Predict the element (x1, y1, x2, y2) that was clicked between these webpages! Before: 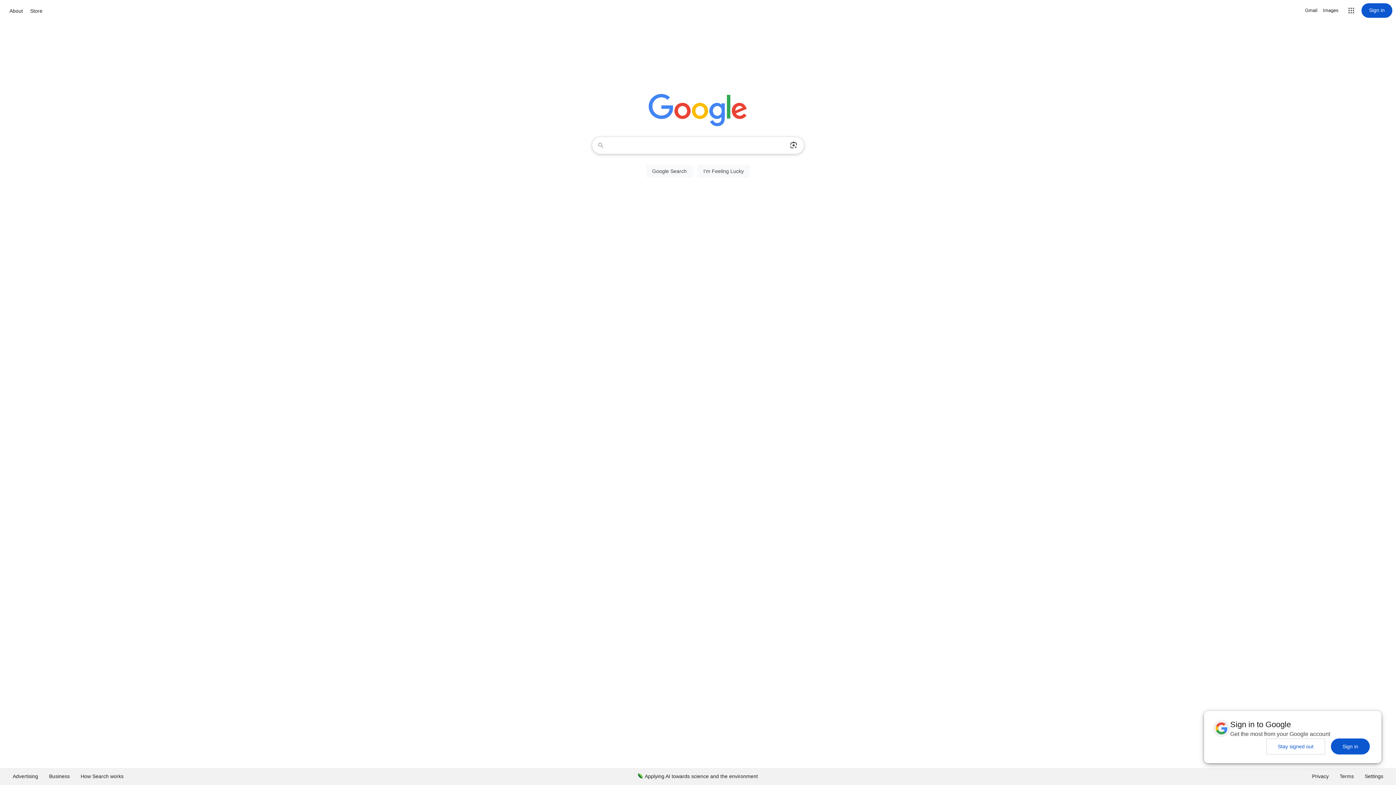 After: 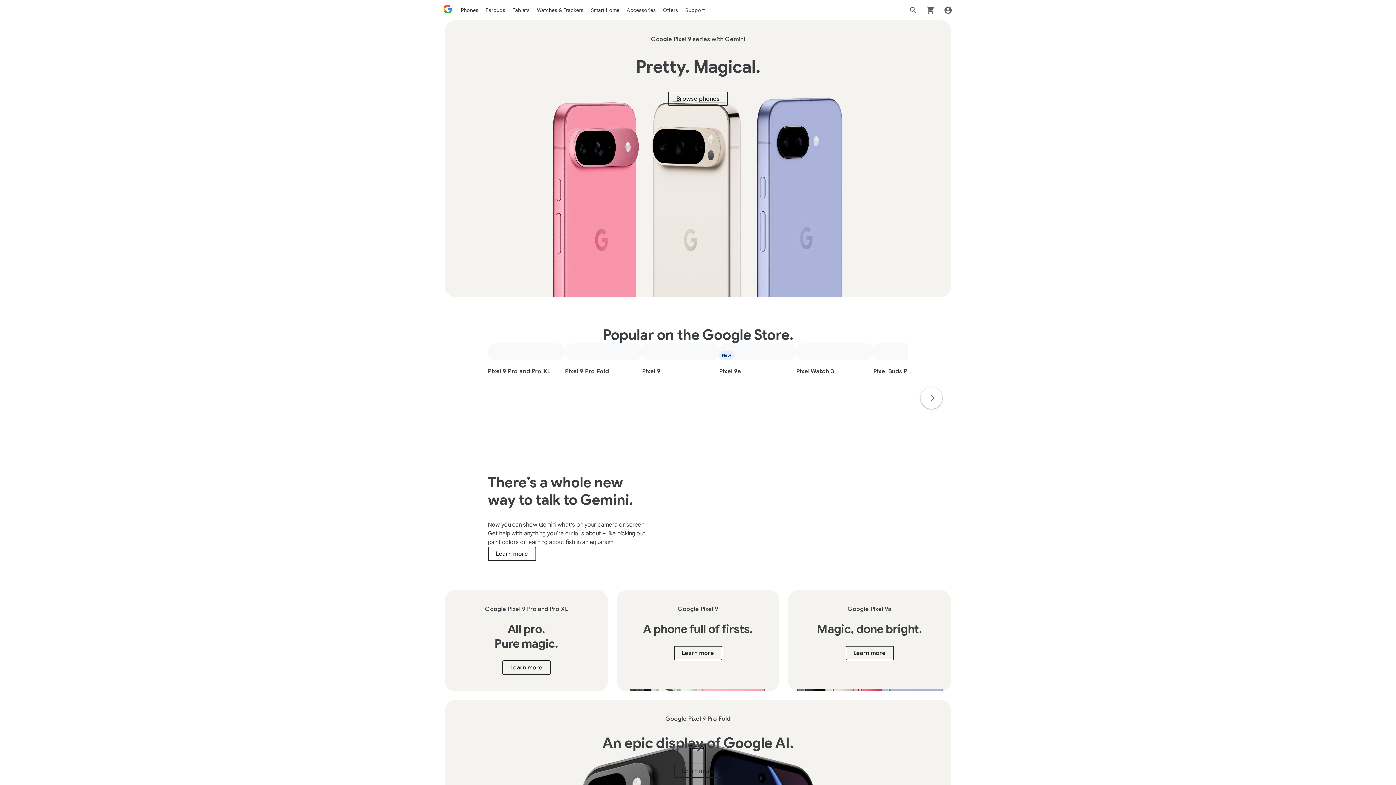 Action: bbox: (28, 6, 44, 15) label: Store